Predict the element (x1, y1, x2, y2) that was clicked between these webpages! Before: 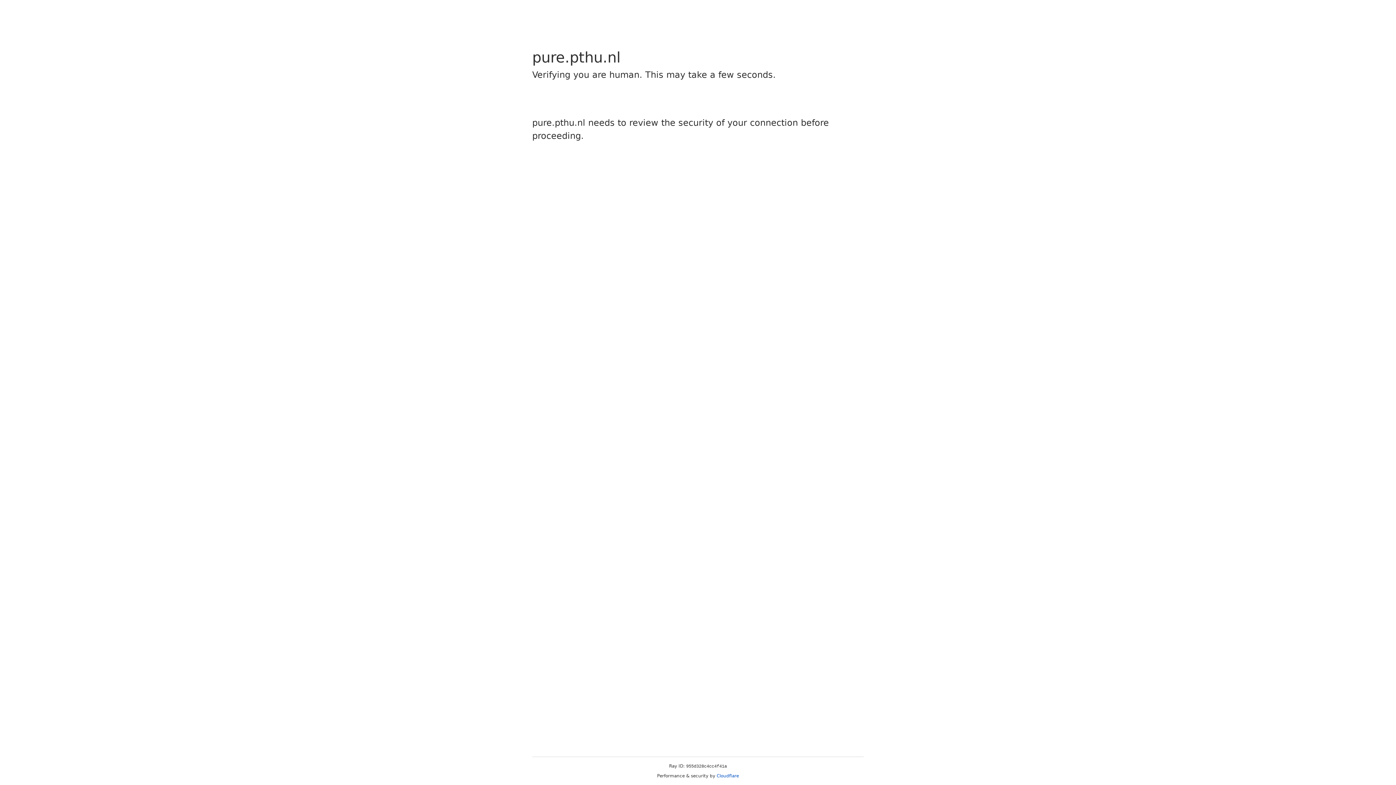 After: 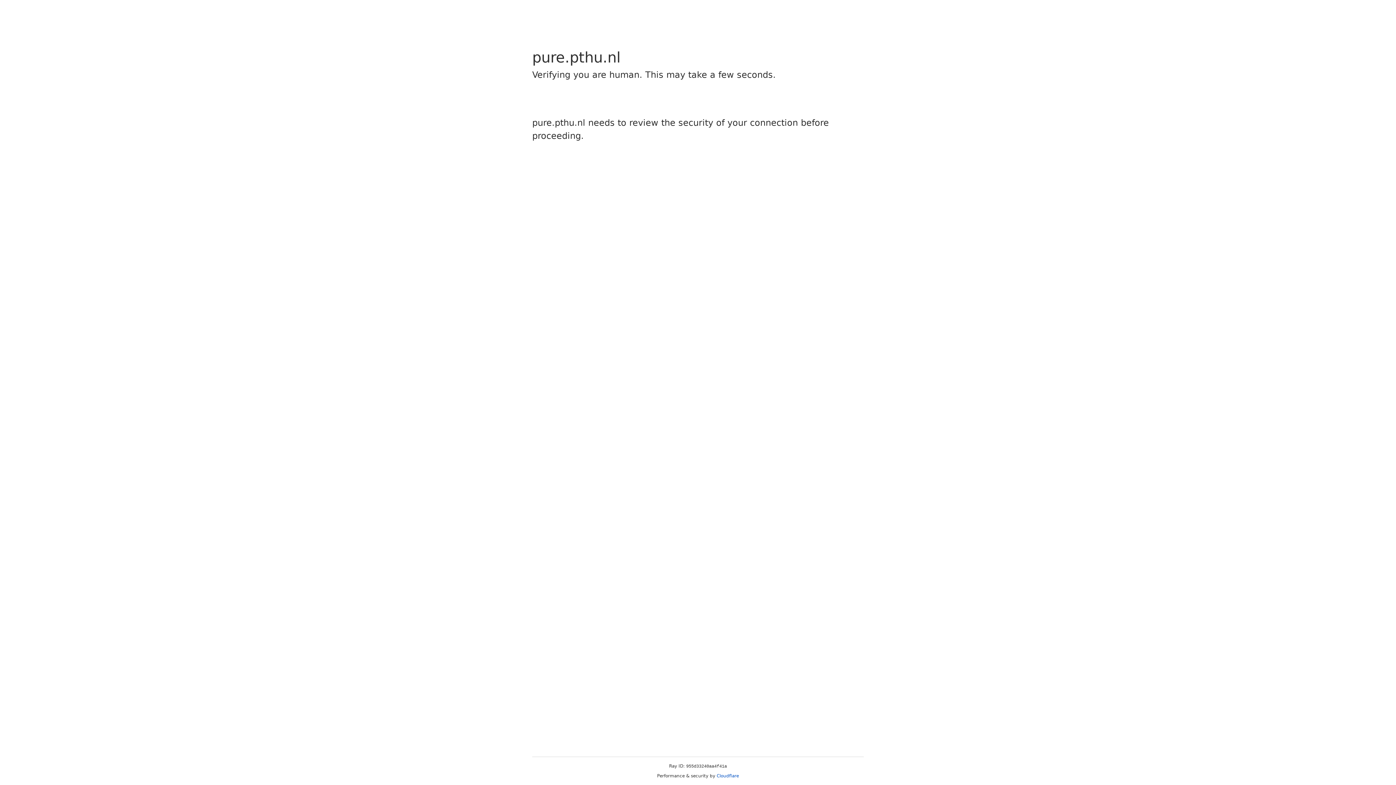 Action: label: Cloudflare bbox: (716, 773, 739, 778)